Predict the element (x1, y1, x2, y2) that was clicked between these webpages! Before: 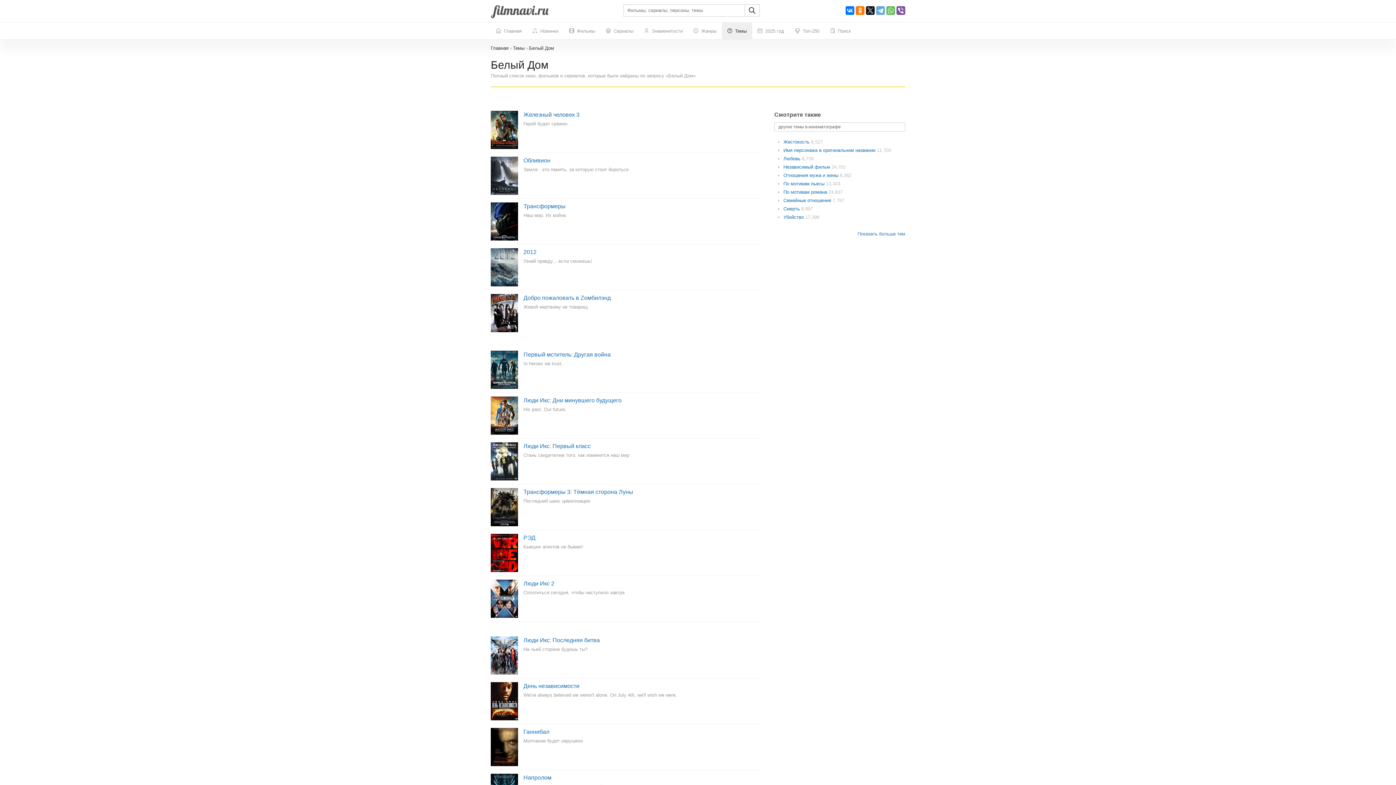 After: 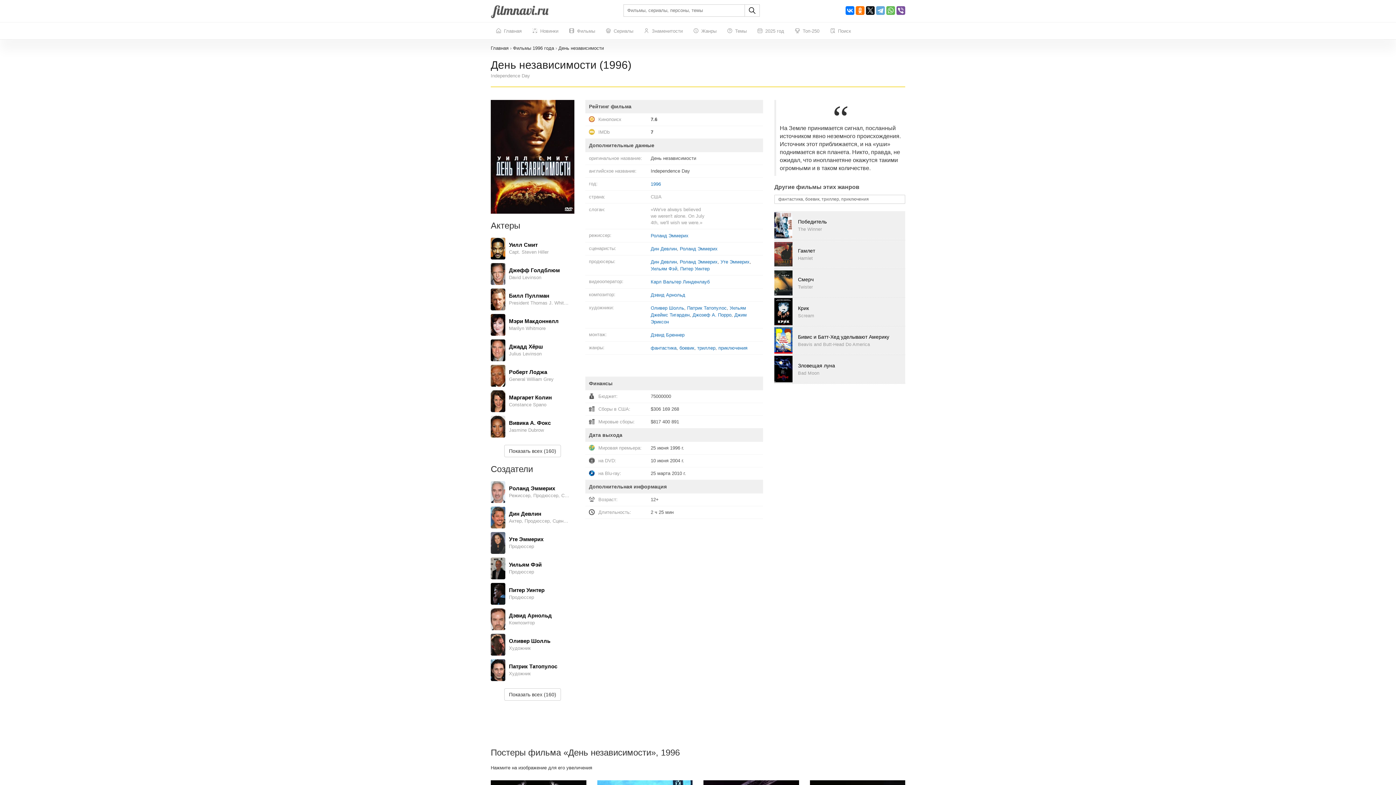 Action: bbox: (523, 682, 579, 690) label: День независимости